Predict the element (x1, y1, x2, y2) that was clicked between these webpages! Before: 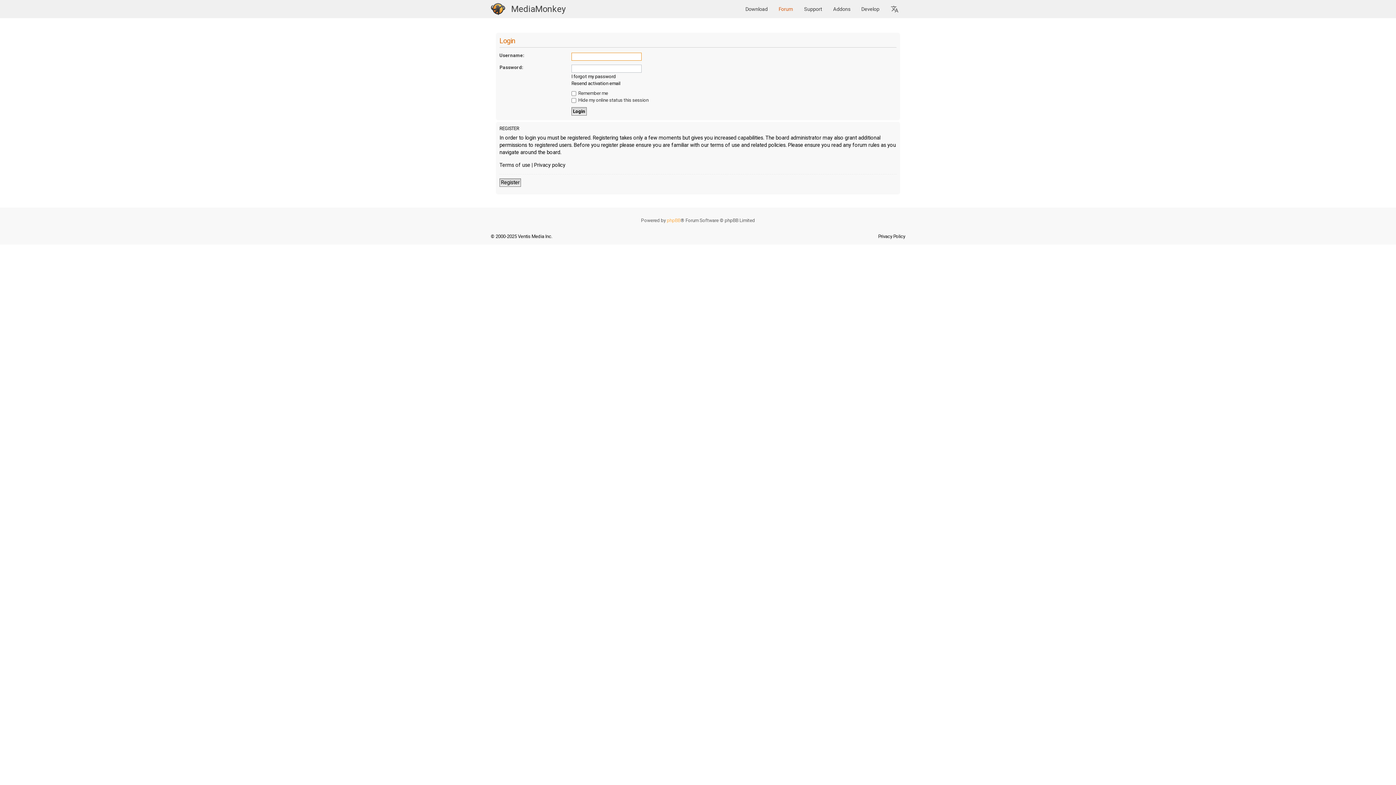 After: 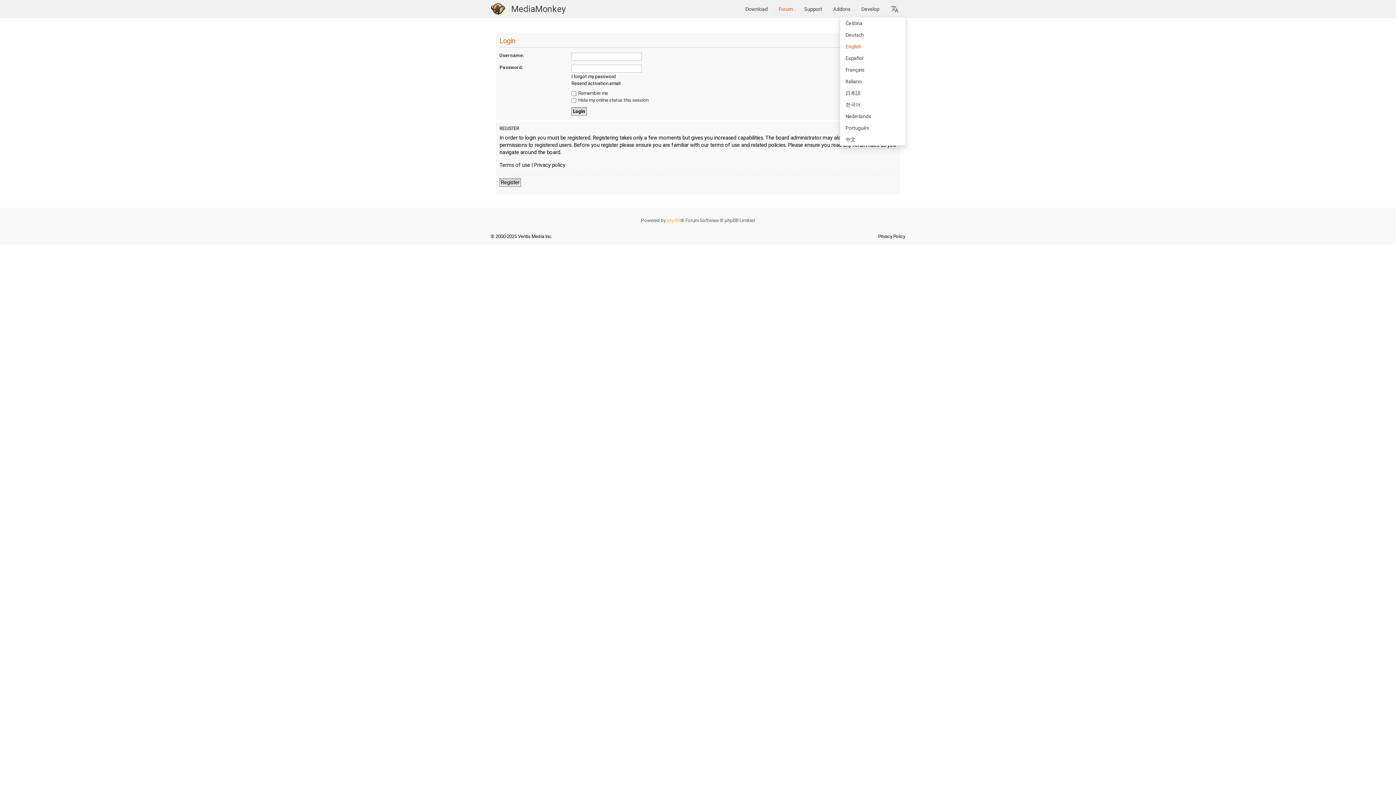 Action: label: Select Language bbox: (885, 1, 905, 16)